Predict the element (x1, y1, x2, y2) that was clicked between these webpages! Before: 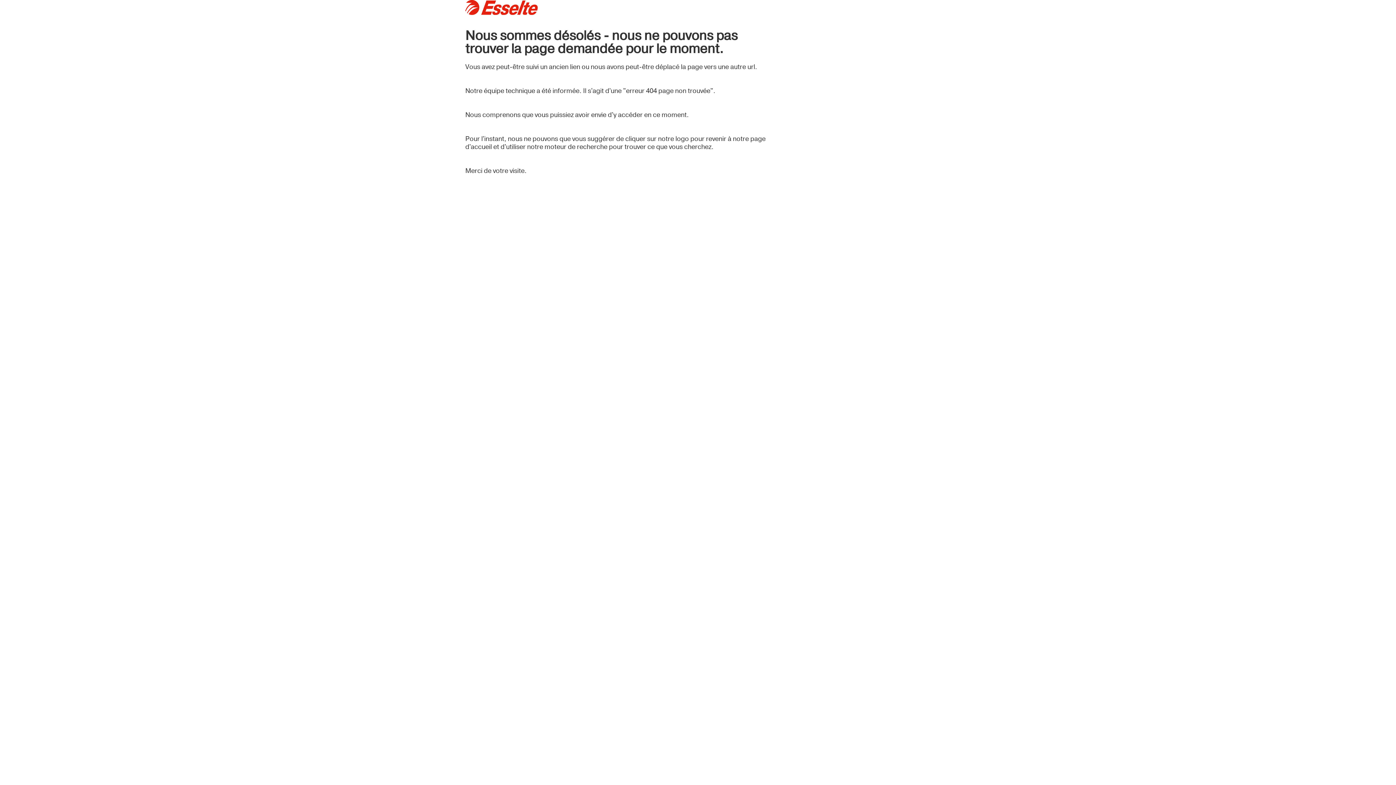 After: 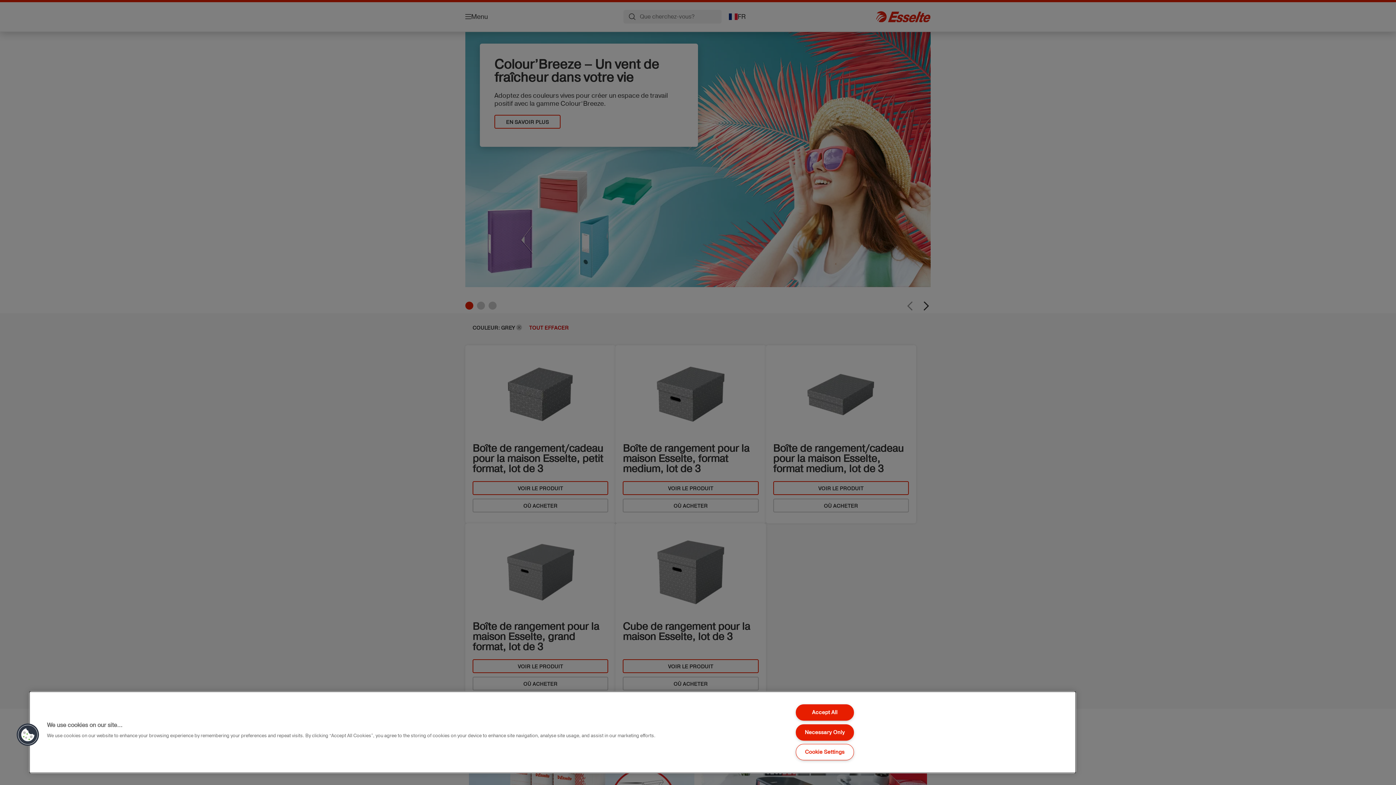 Action: bbox: (465, 0, 770, 14)